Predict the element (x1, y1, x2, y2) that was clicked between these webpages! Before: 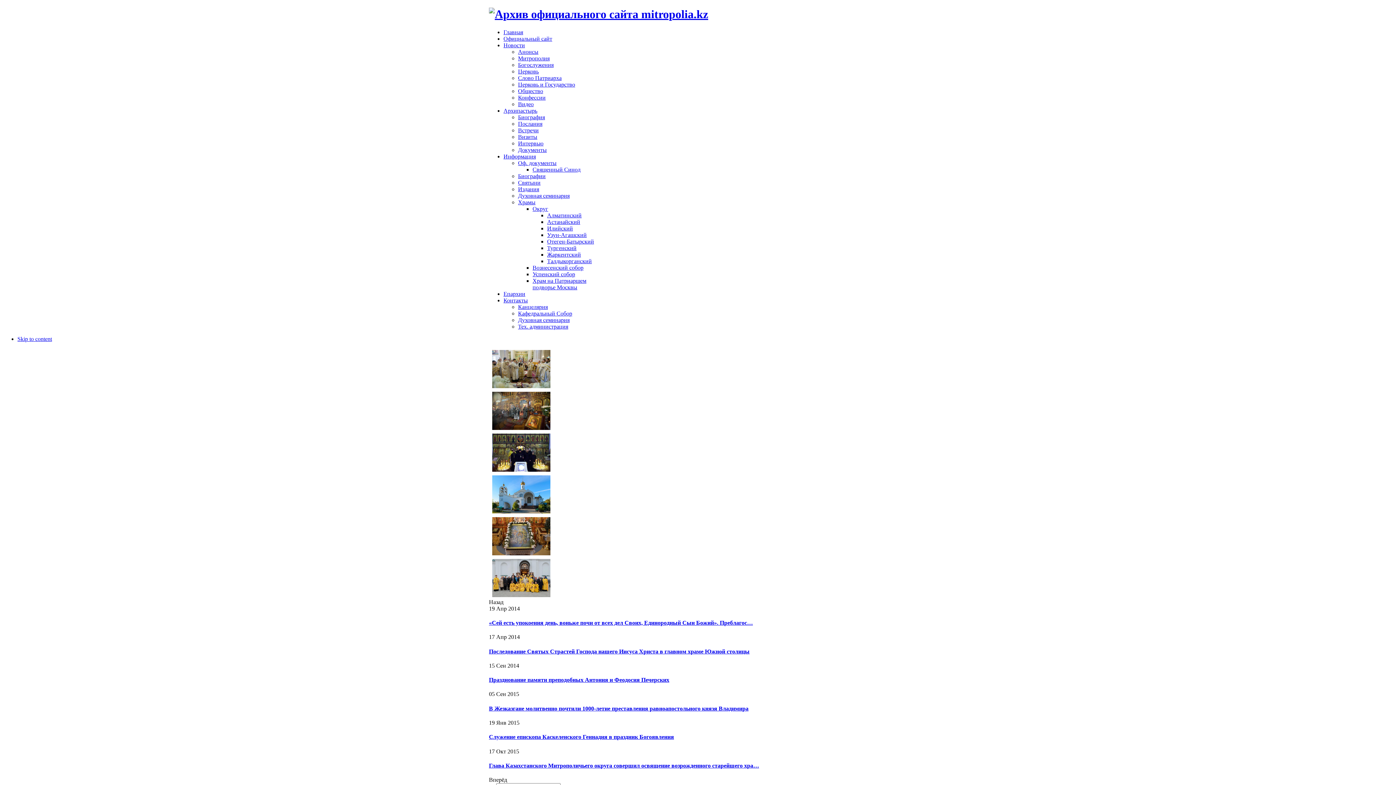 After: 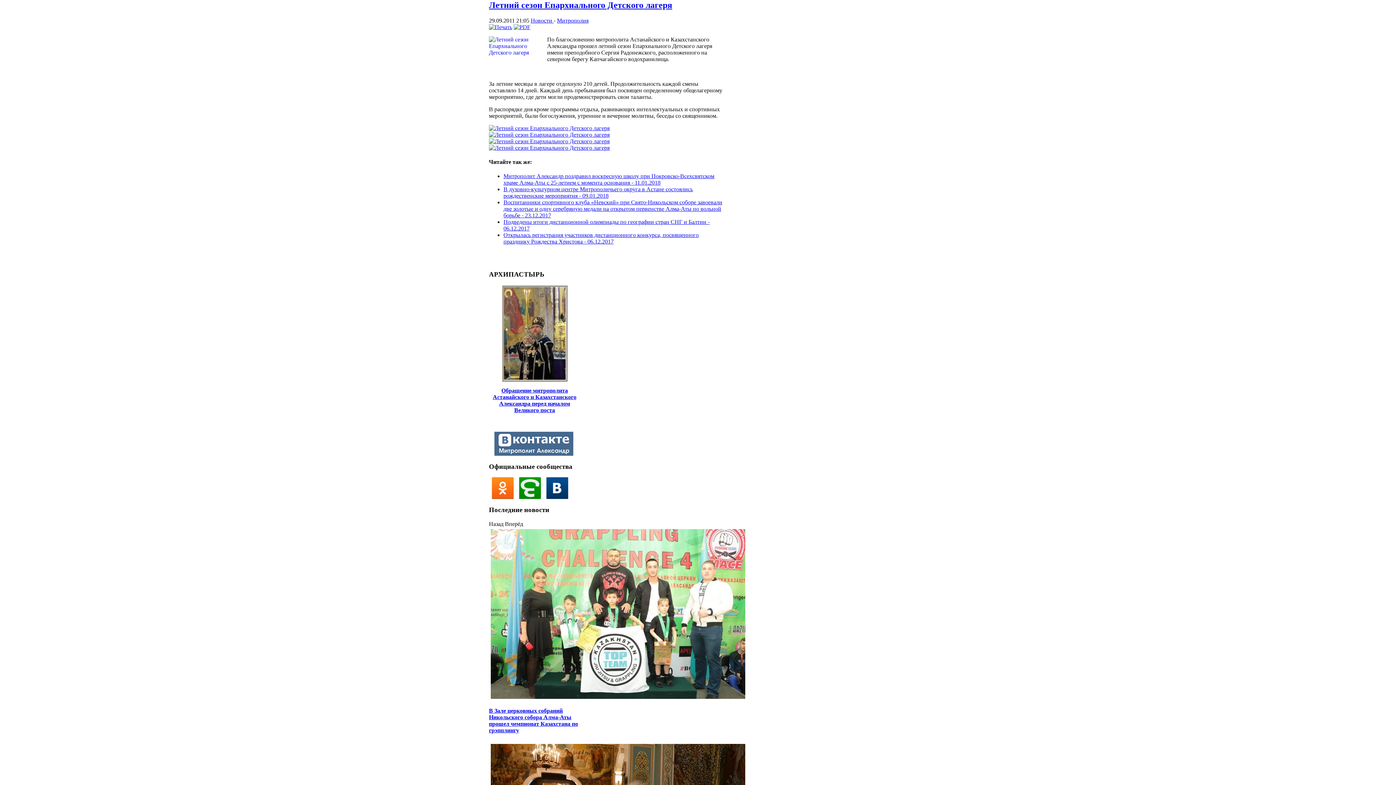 Action: label: Skip to content bbox: (17, 335, 52, 342)